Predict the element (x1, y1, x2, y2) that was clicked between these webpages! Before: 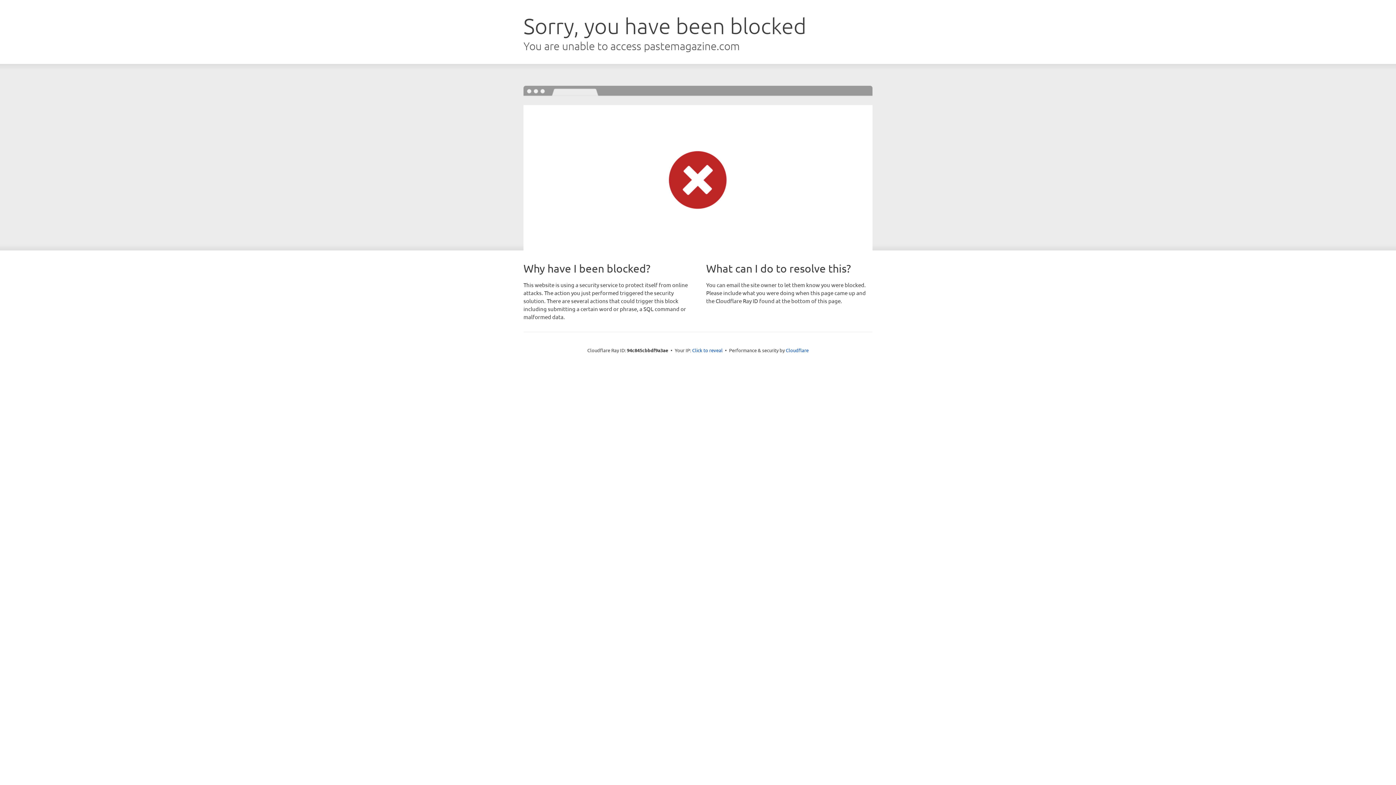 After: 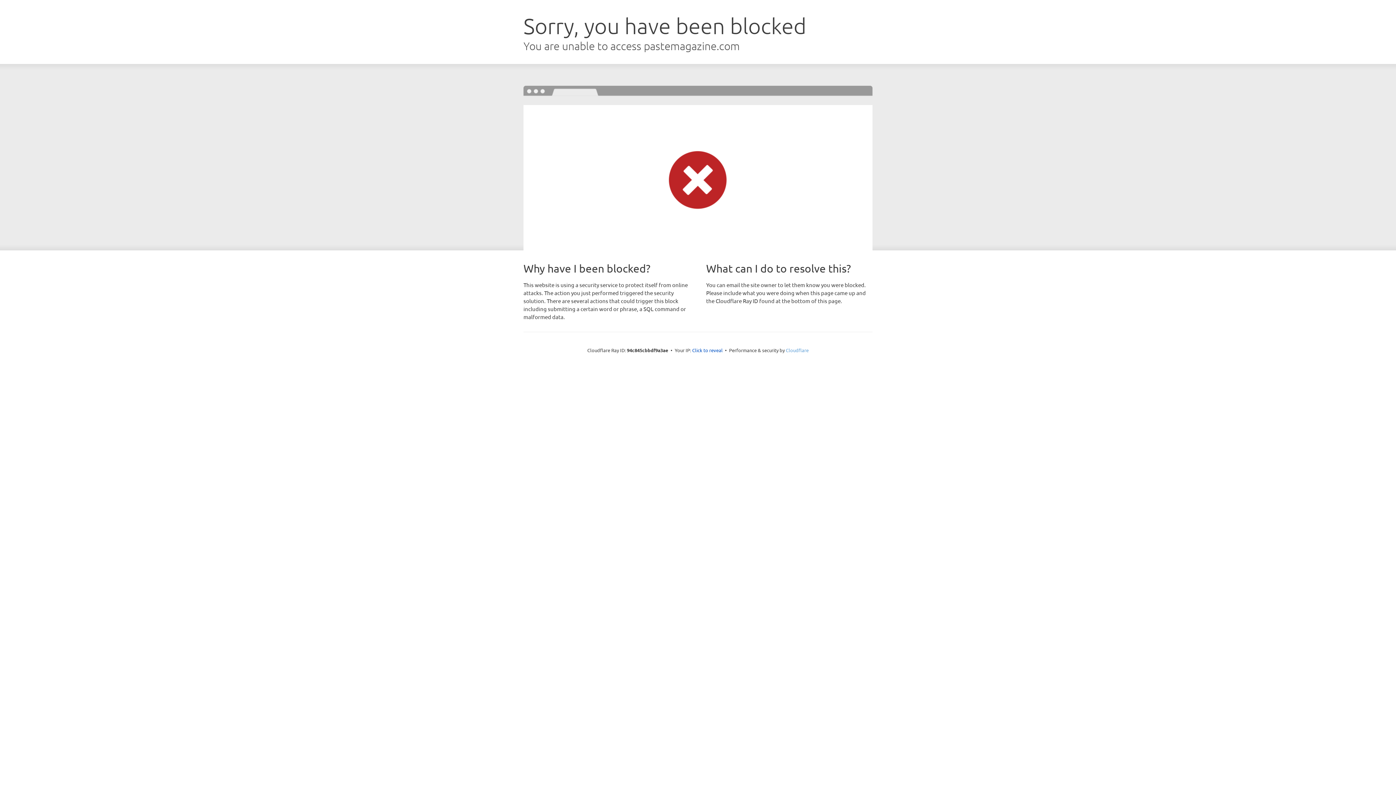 Action: bbox: (786, 347, 808, 353) label: Cloudflare